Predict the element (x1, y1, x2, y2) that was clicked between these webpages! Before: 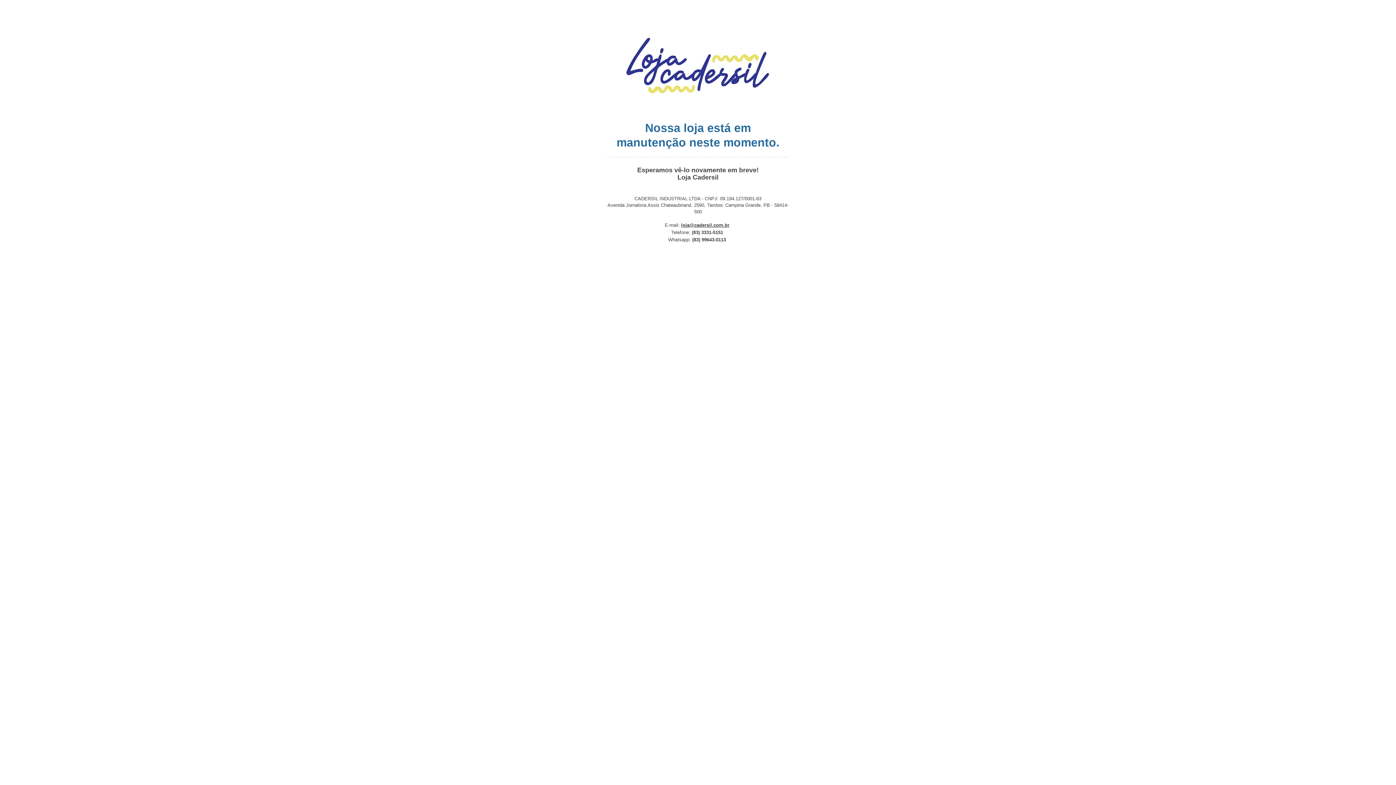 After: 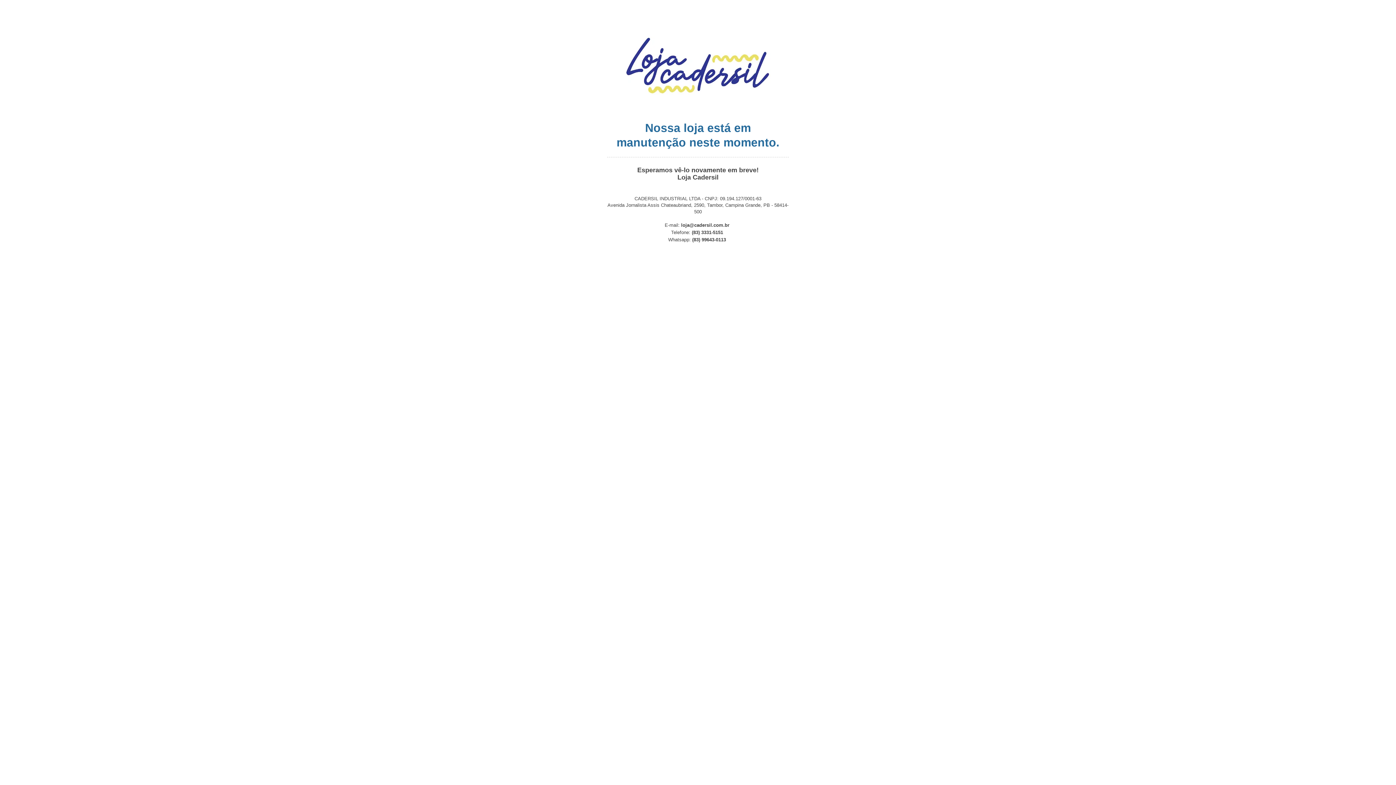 Action: bbox: (681, 222, 729, 228) label: loja@cadersil.com.br